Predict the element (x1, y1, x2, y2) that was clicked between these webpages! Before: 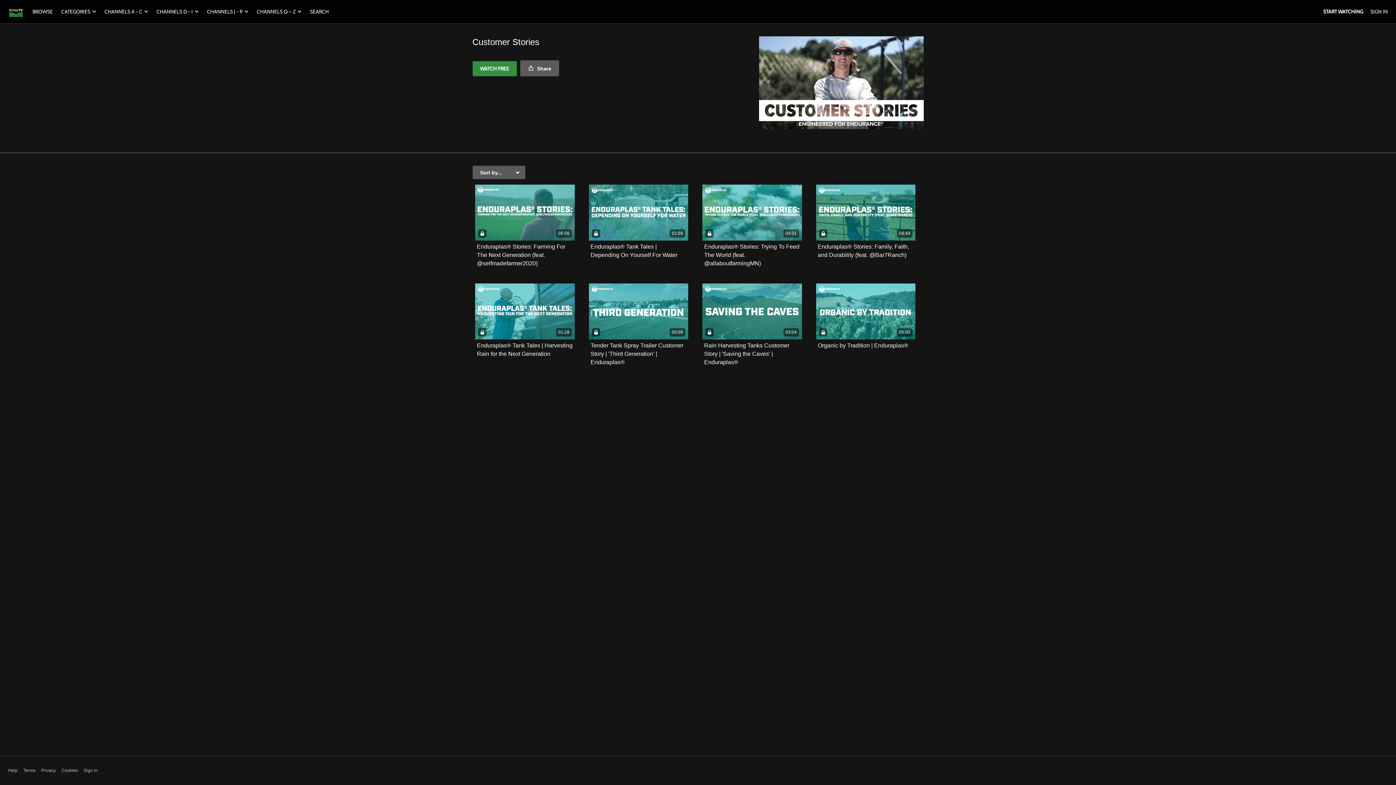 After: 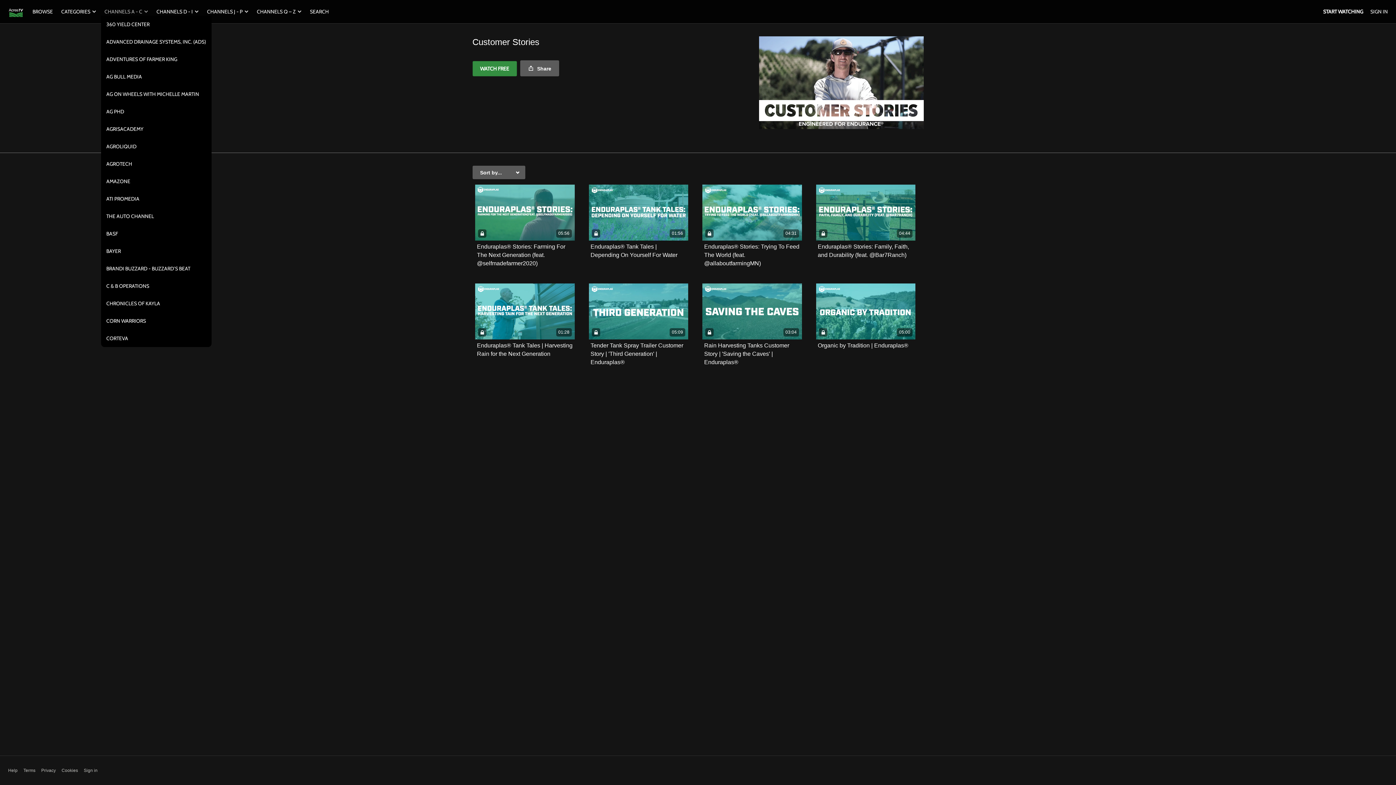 Action: label: CHANNELS A - C bbox: (100, 8, 151, 14)